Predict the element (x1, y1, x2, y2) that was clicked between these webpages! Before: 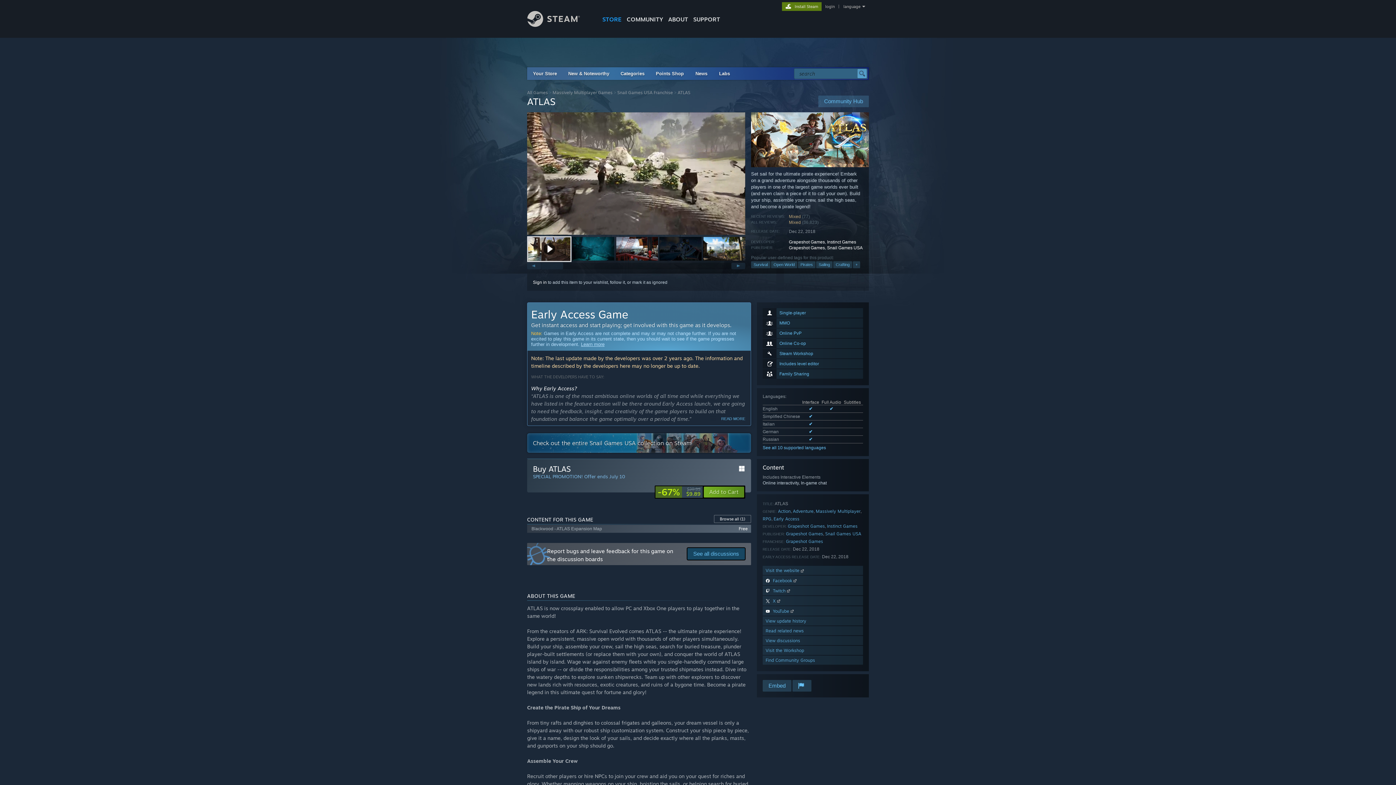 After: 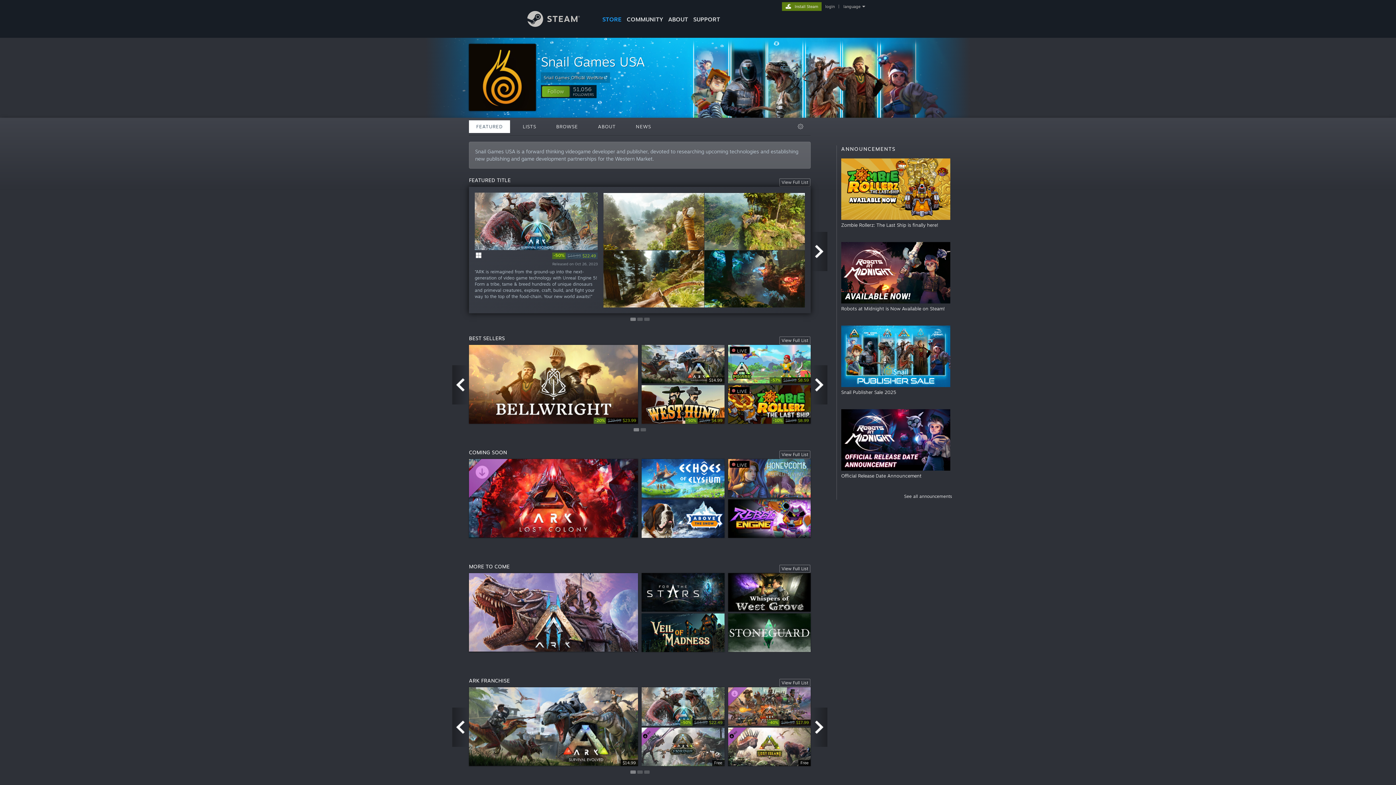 Action: label: Grapeshot Games bbox: (788, 523, 825, 529)